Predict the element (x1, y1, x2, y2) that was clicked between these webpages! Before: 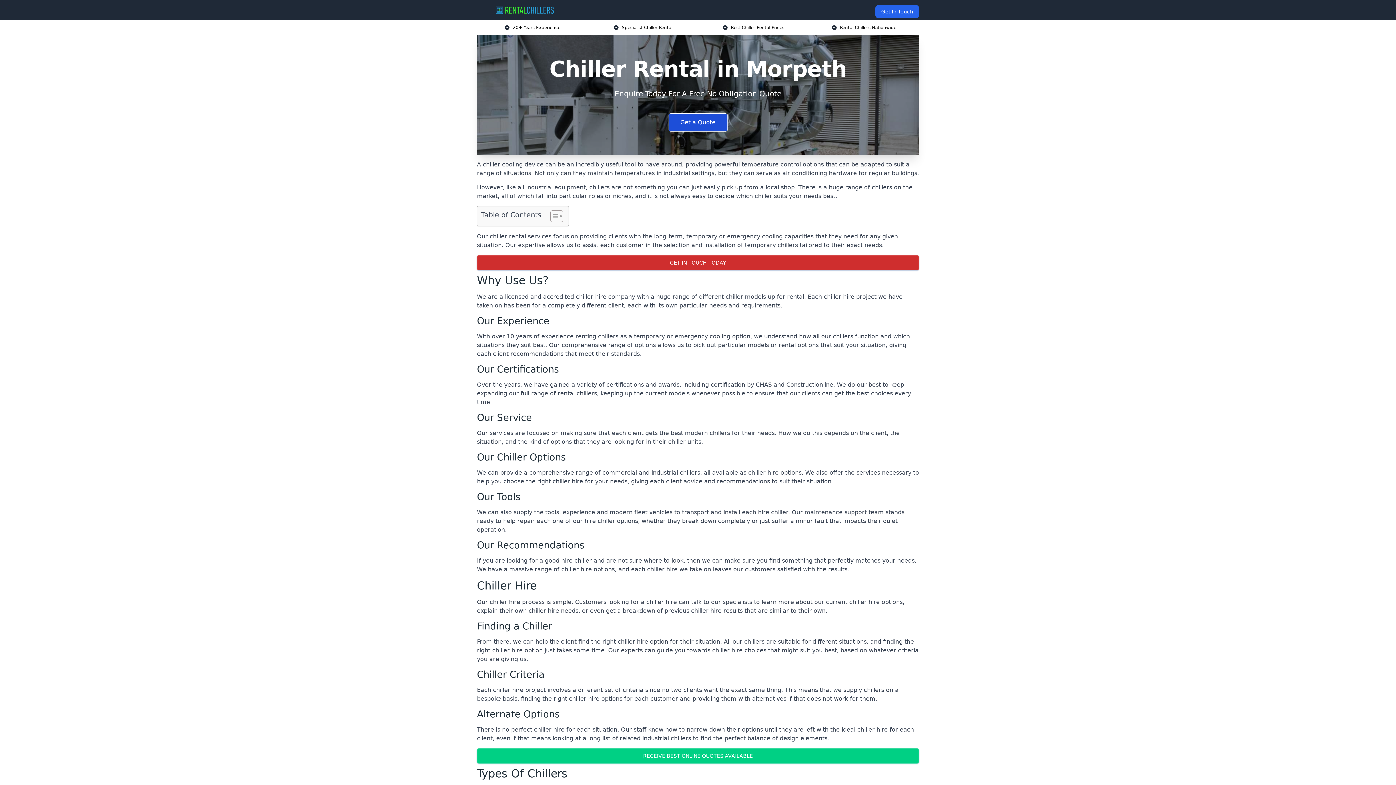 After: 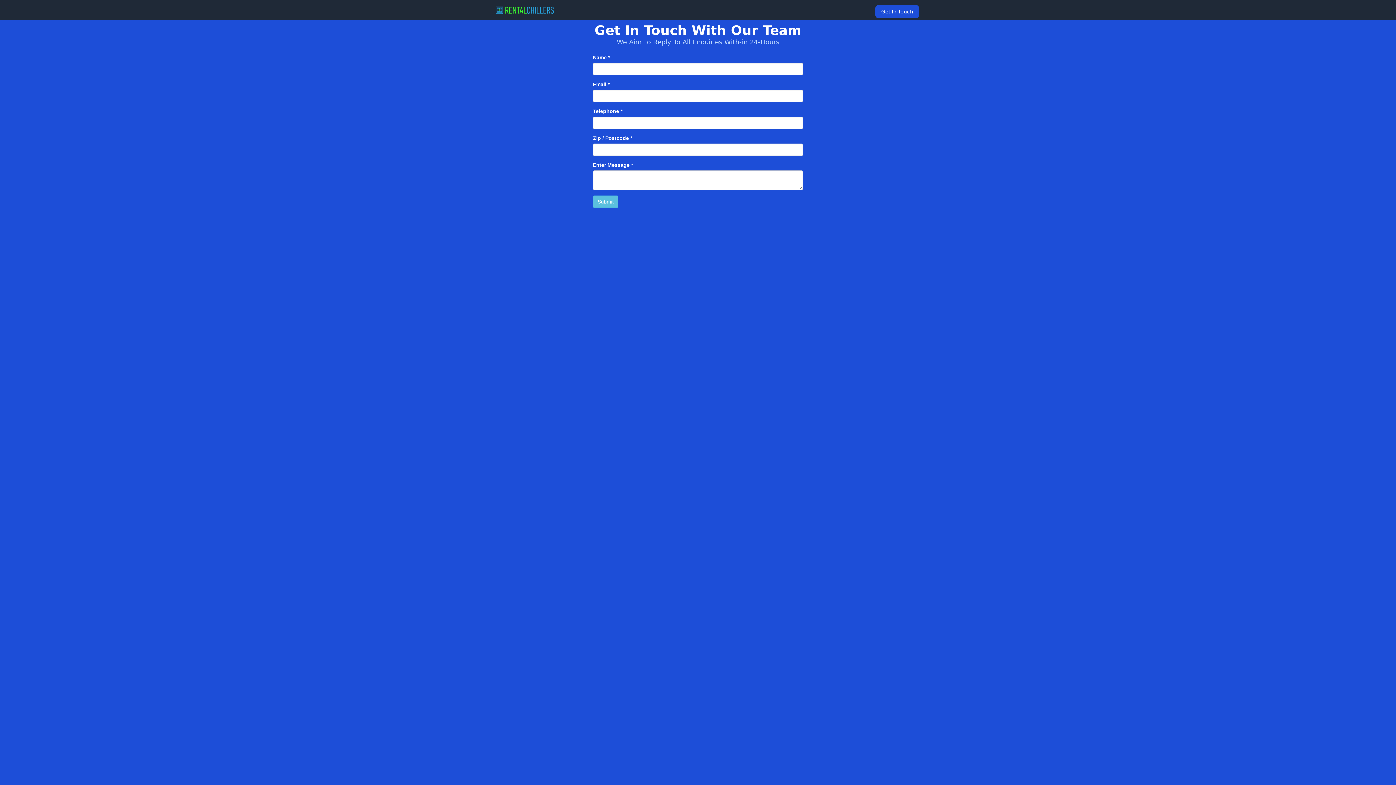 Action: bbox: (875, 5, 919, 18) label: Get In Touch